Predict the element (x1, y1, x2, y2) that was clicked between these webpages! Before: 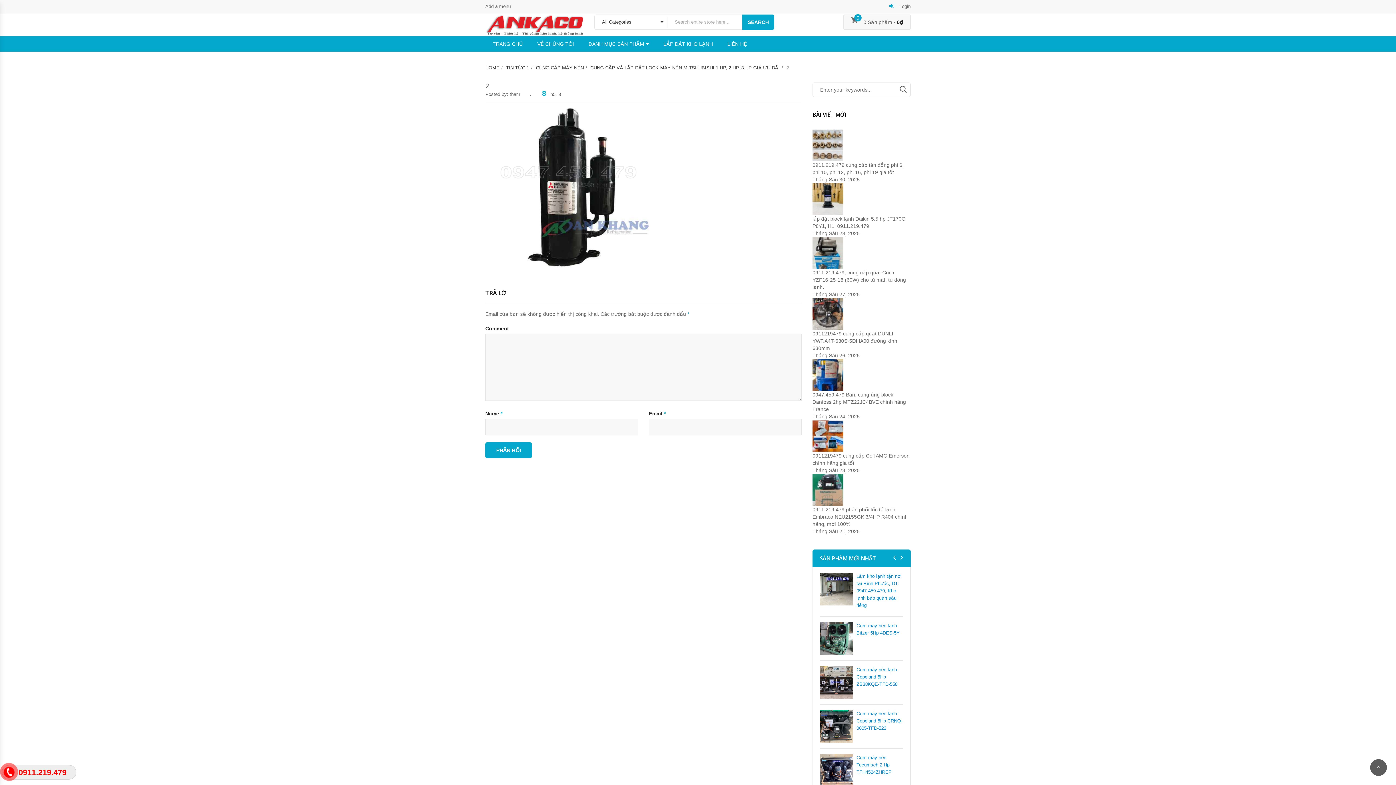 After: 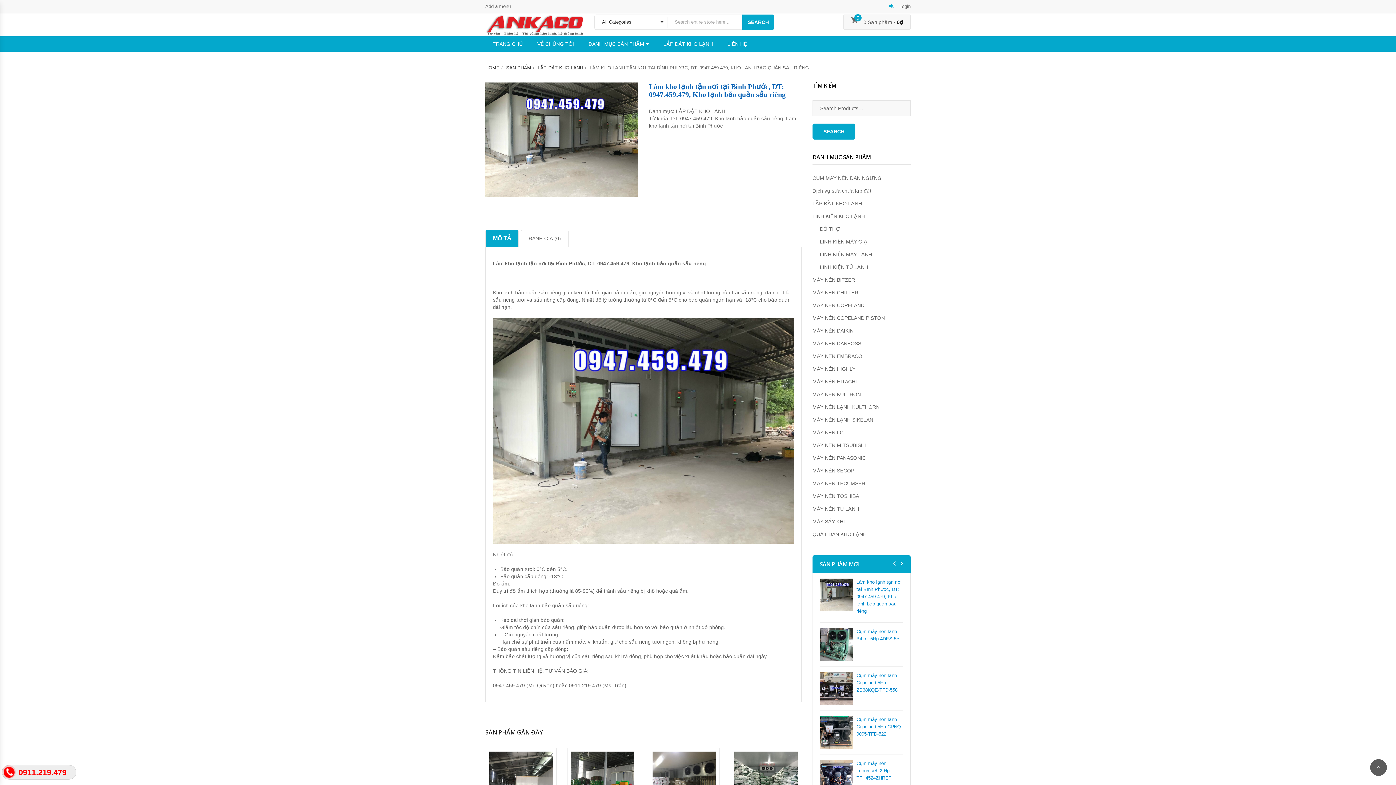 Action: bbox: (856, 573, 901, 608) label: Làm kho lạnh tận nơi tại Bình Phước, DT: 0947.459.479, Kho lạnh bảo quản sầu riêng